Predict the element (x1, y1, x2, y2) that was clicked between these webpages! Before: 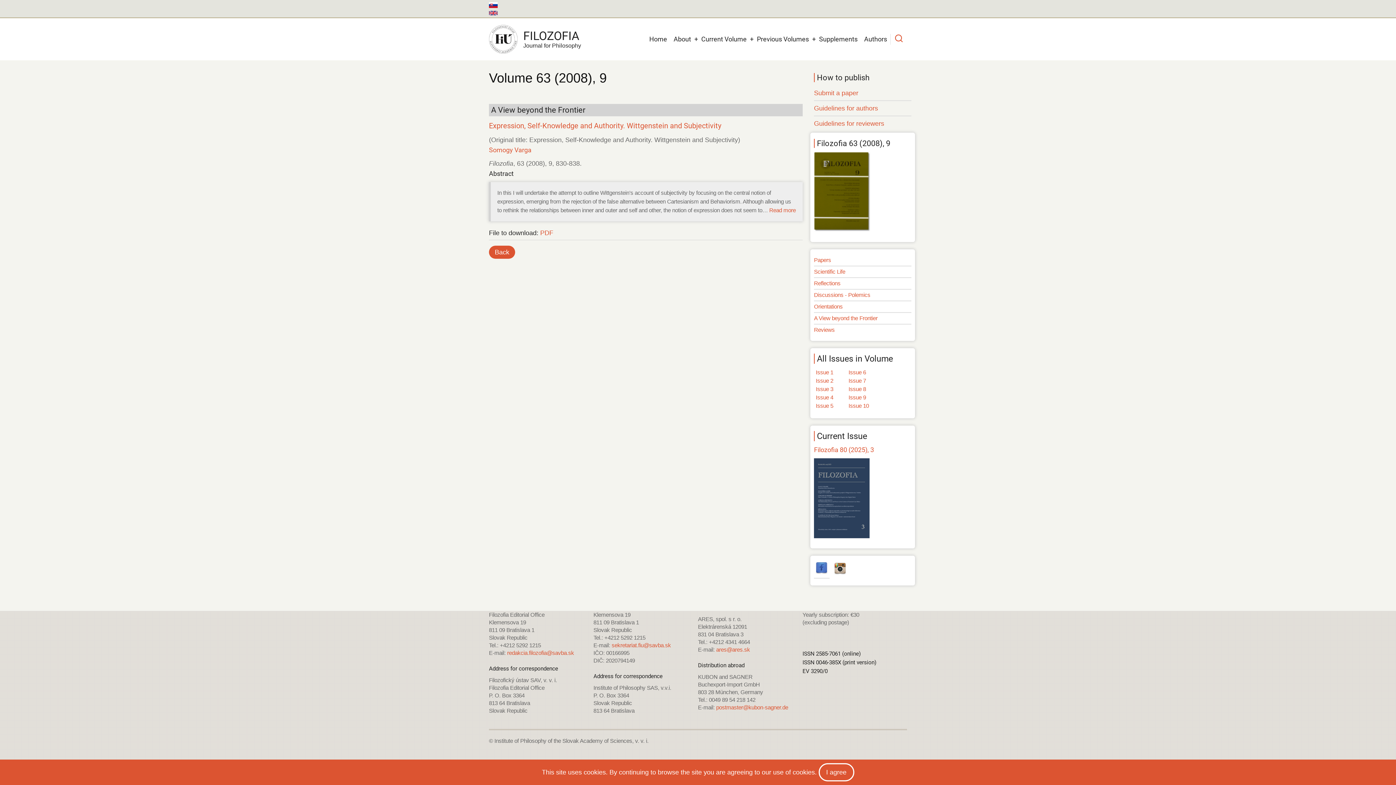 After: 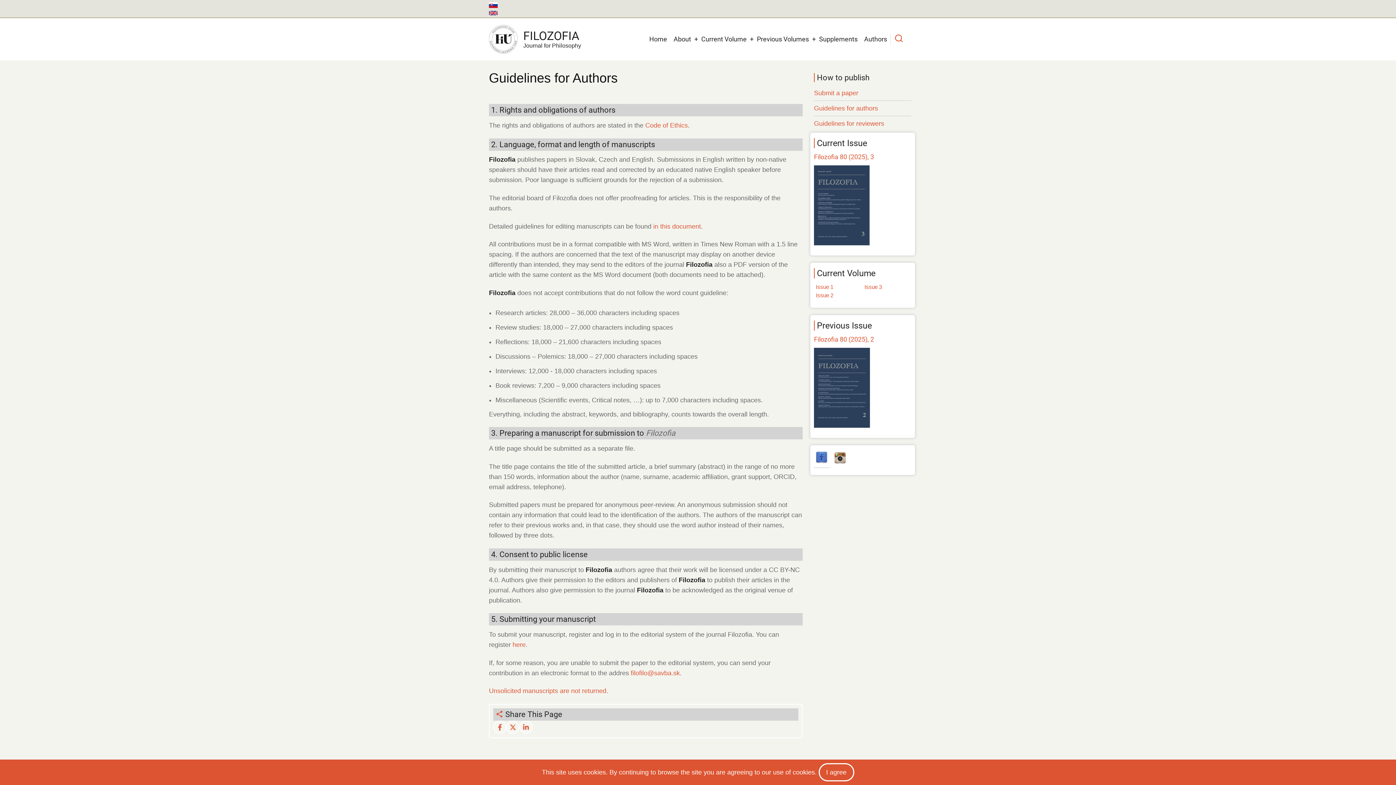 Action: bbox: (814, 104, 878, 111) label: Guidelines for authors